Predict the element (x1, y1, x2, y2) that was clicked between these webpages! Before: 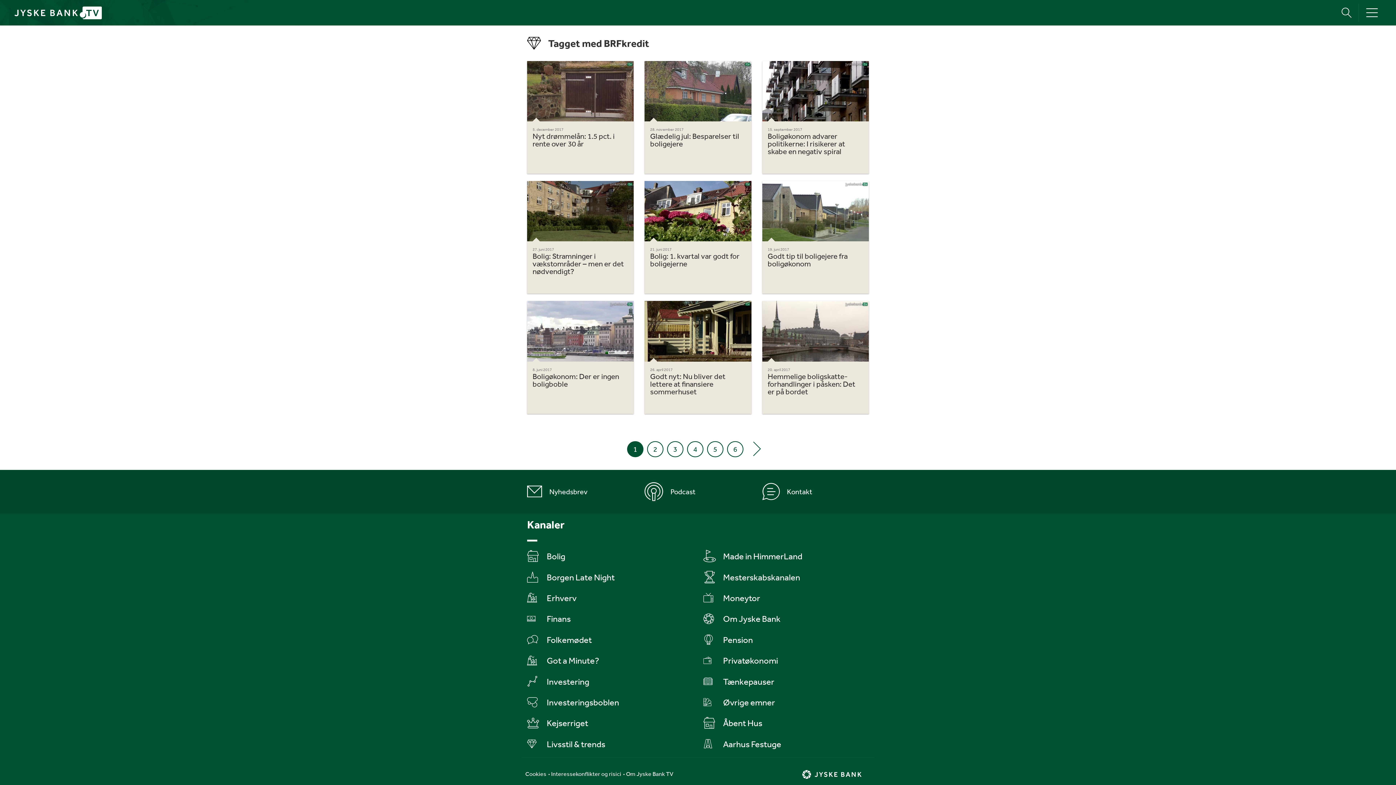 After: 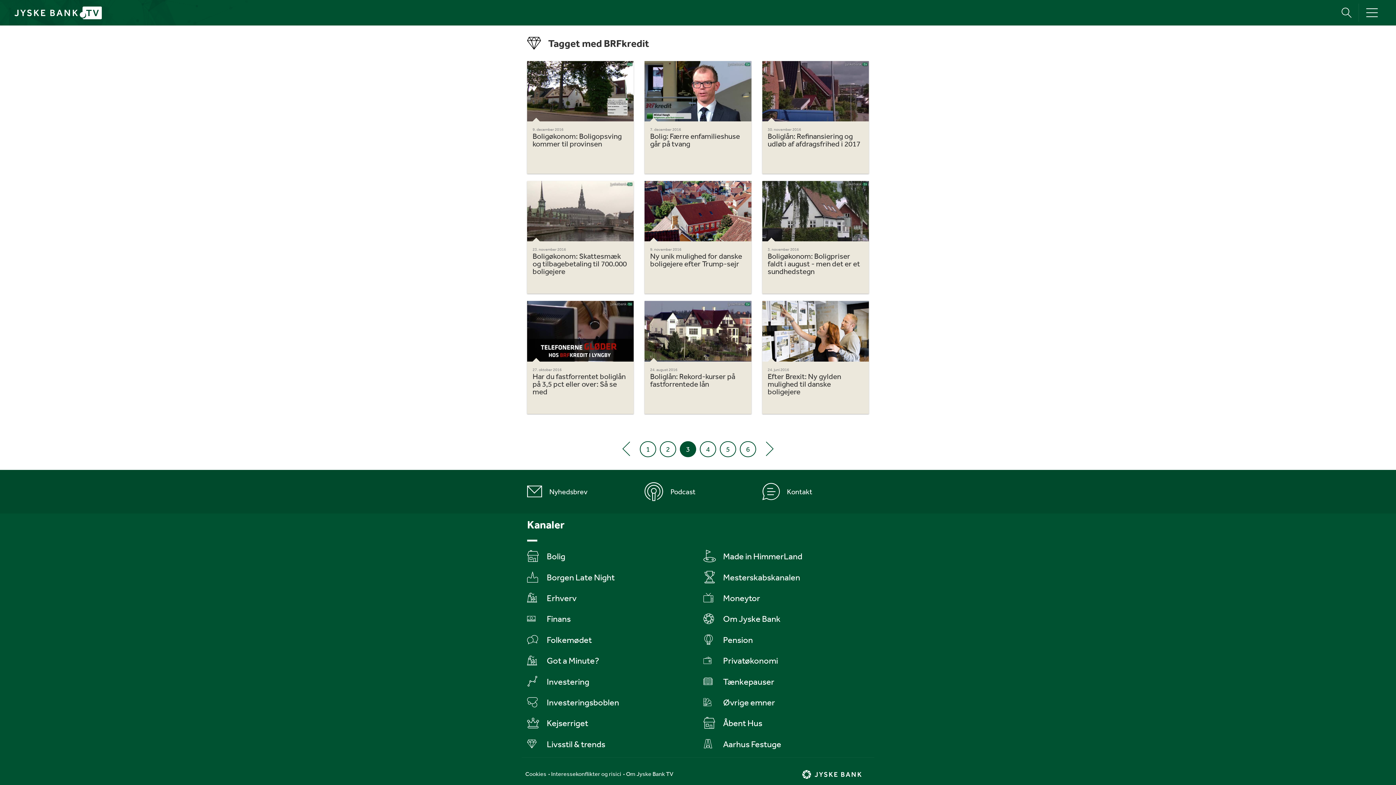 Action: label: 3 bbox: (667, 441, 683, 457)